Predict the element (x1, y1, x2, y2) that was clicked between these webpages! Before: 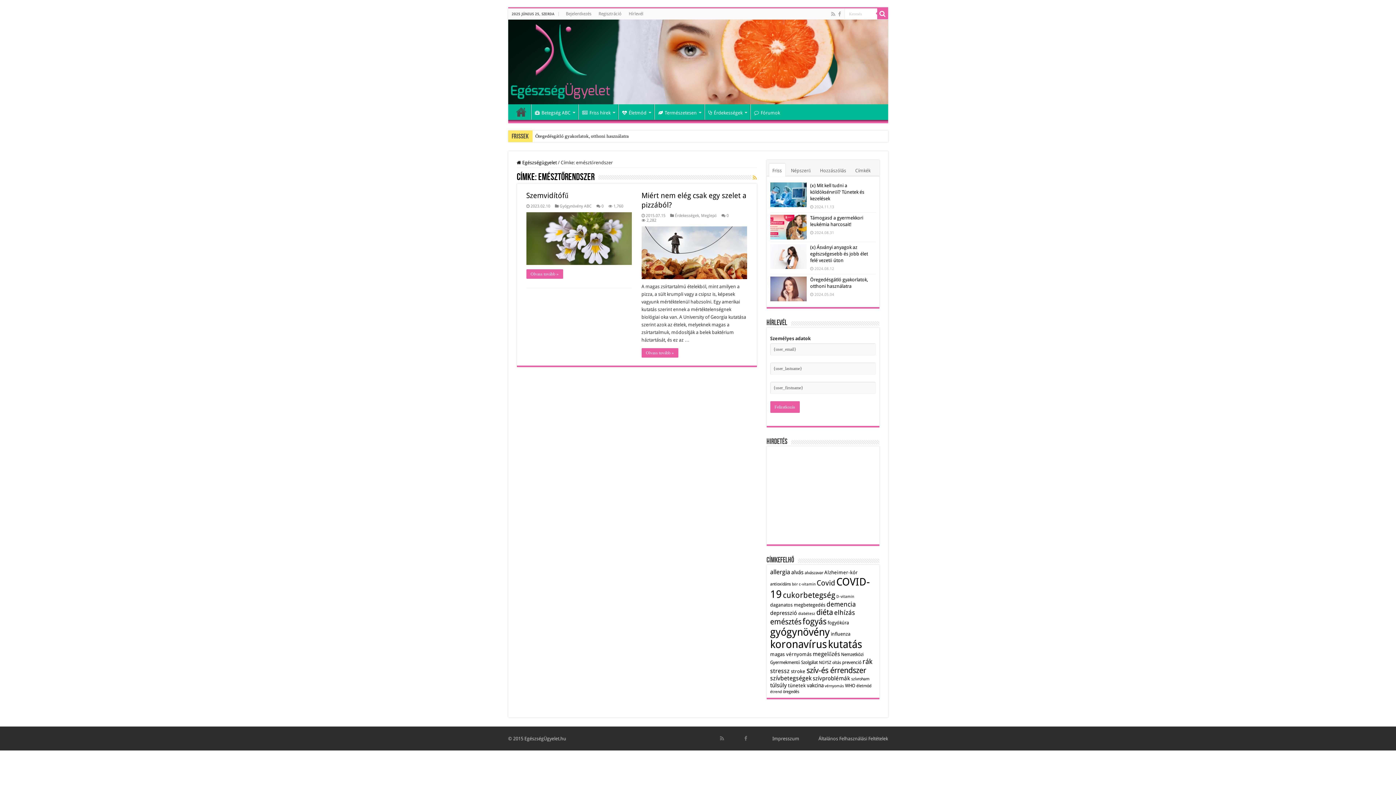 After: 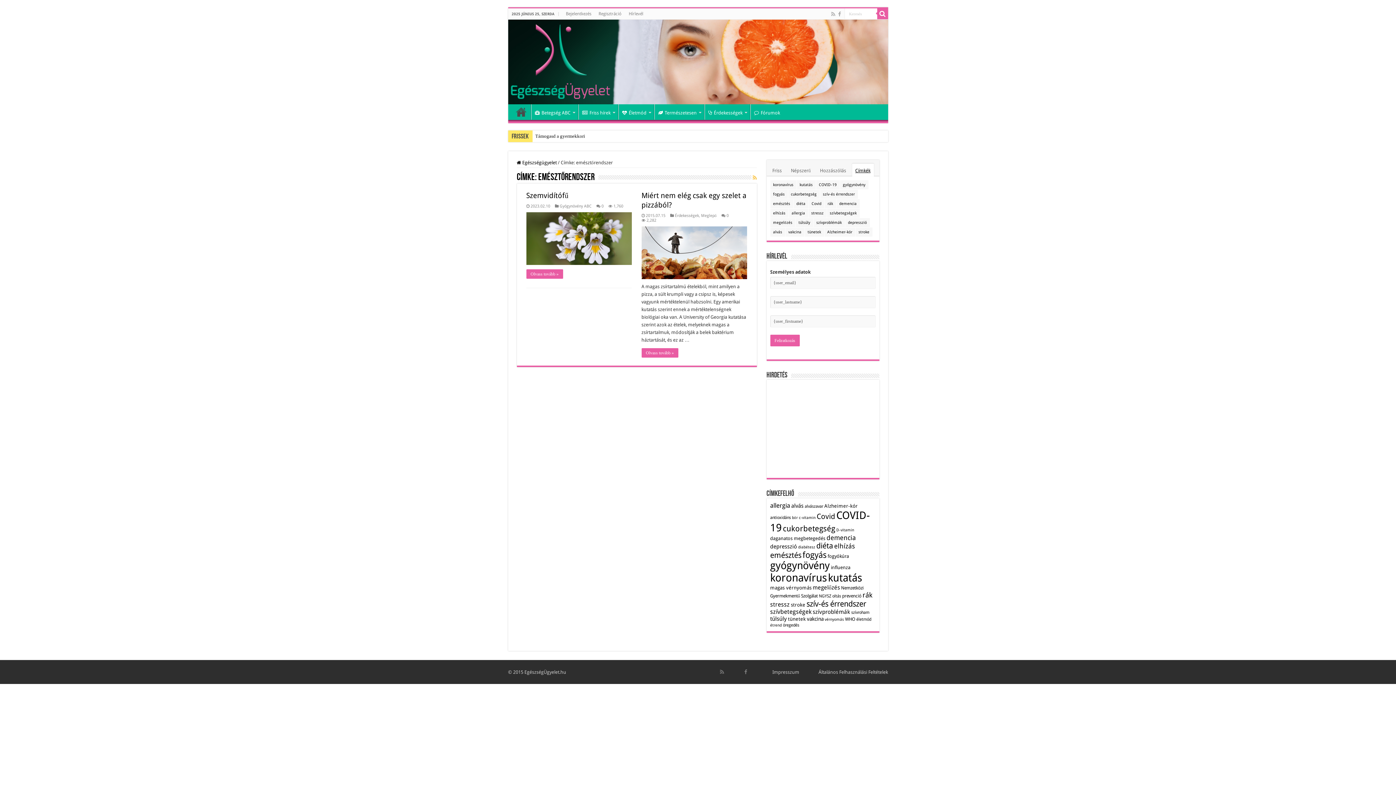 Action: label: Címkék bbox: (852, 163, 874, 176)